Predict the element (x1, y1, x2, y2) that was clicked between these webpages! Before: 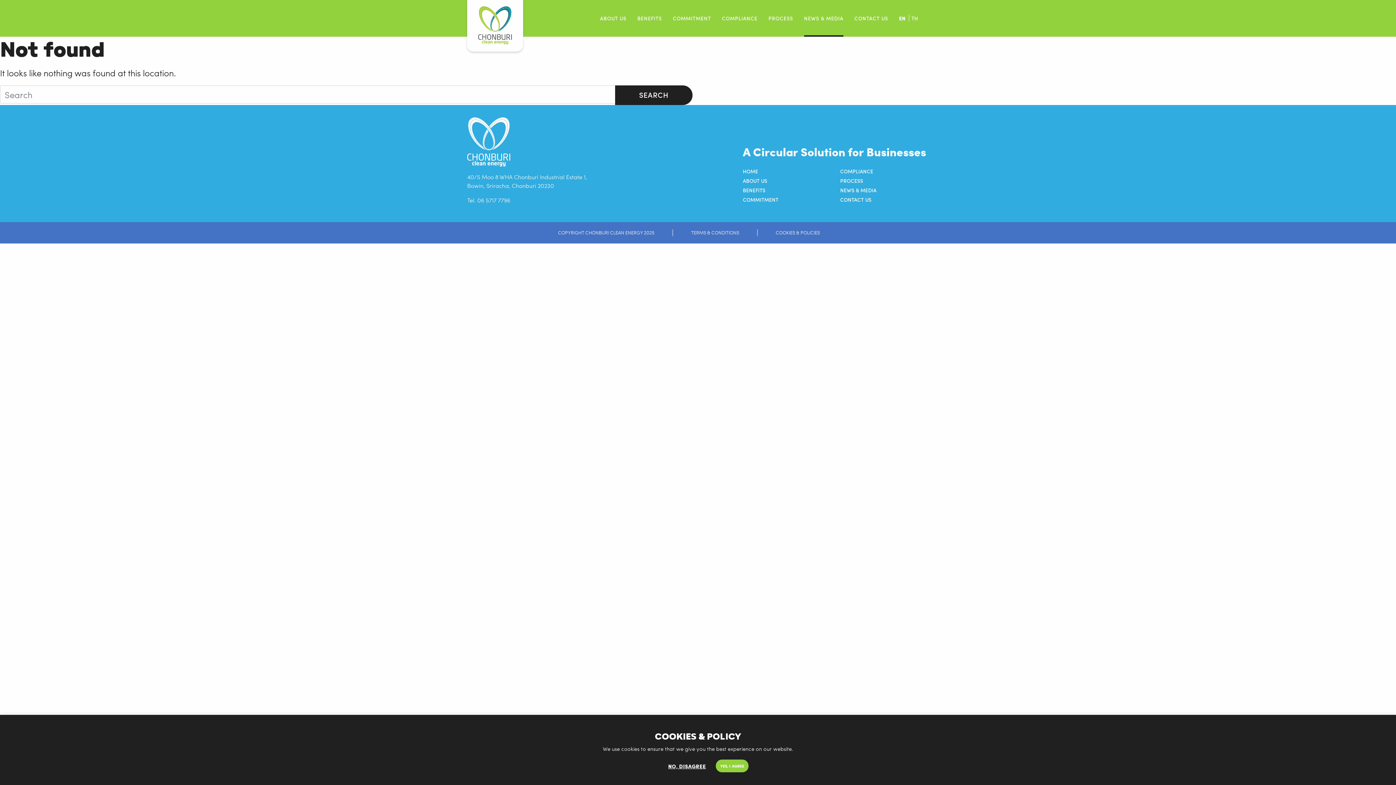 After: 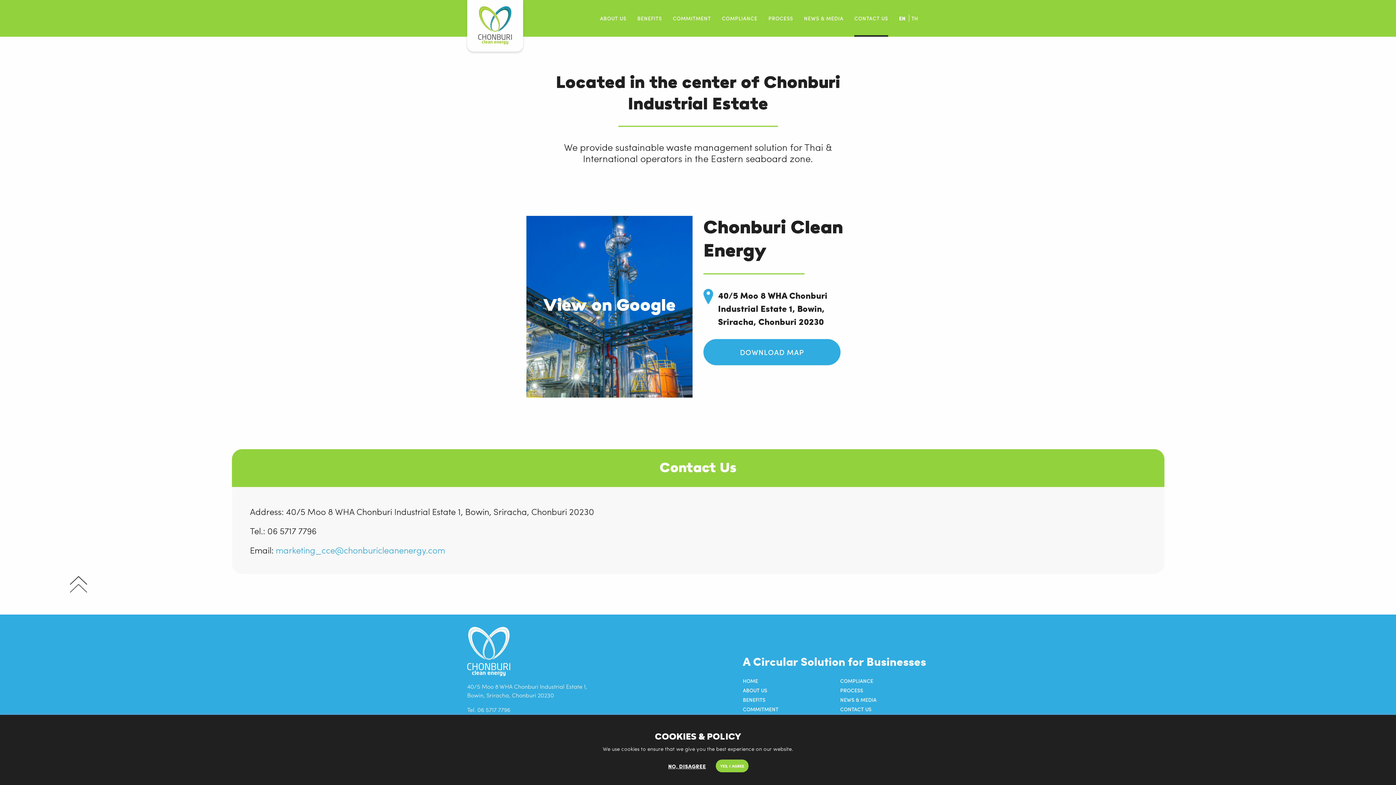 Action: bbox: (840, 196, 929, 203) label: CONTACT US